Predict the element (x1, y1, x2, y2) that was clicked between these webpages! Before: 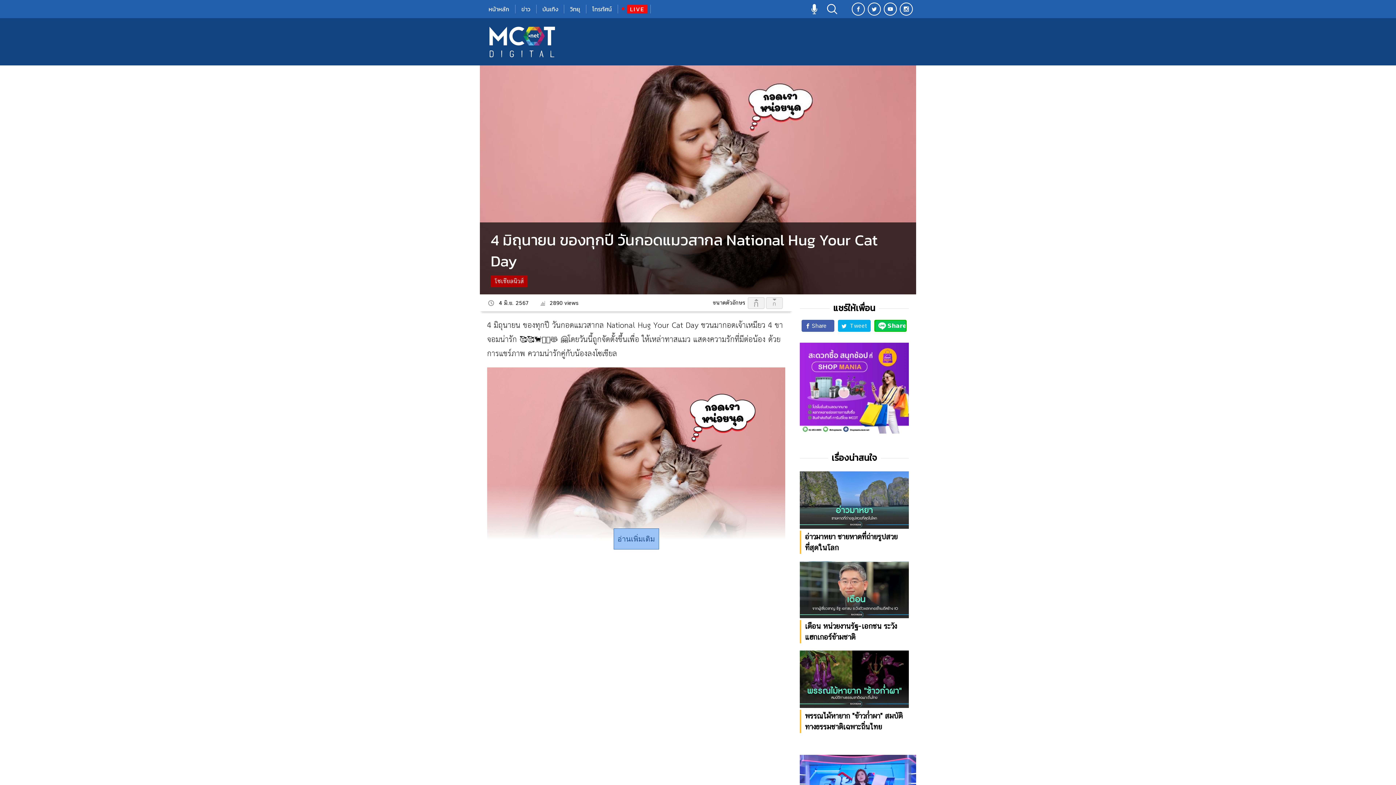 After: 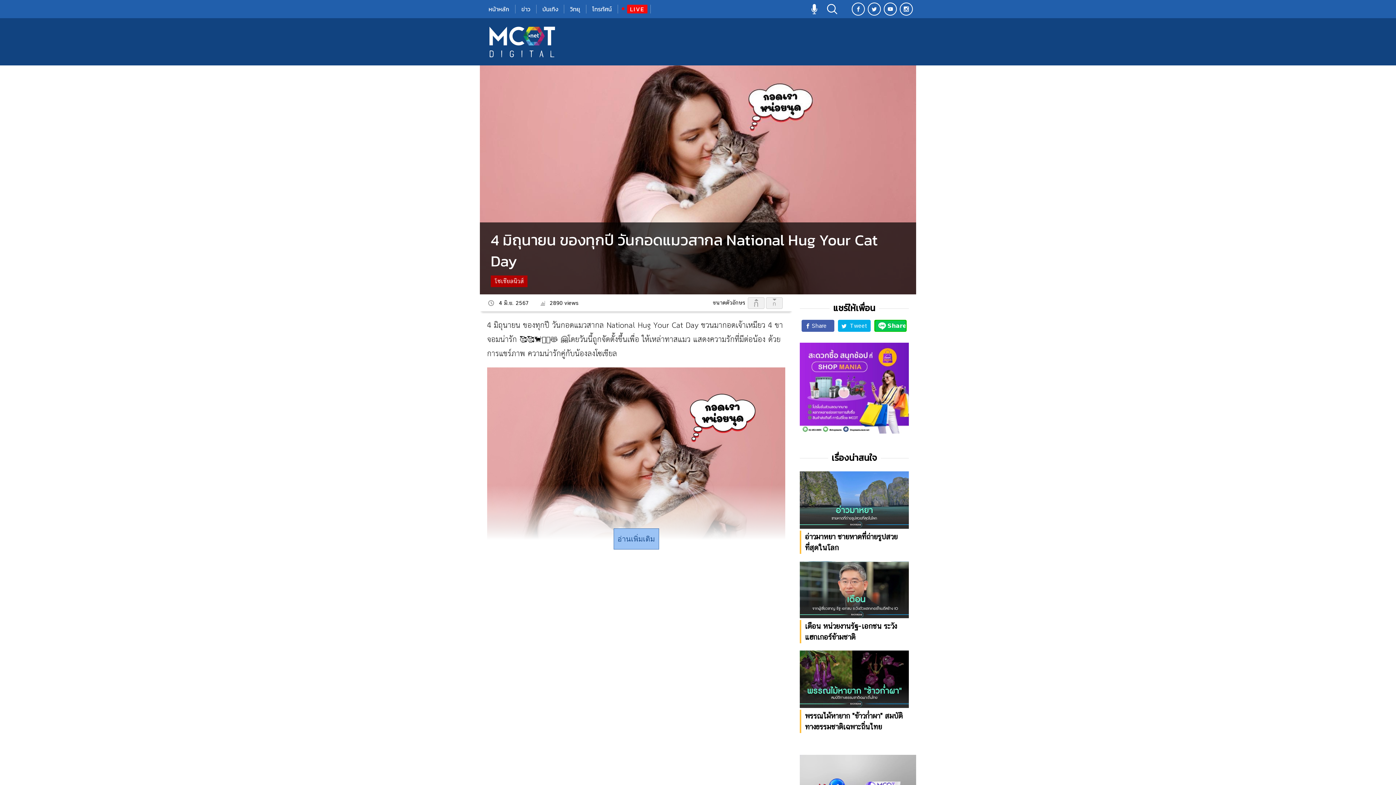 Action: label: Youtube bbox: (884, 2, 897, 15)